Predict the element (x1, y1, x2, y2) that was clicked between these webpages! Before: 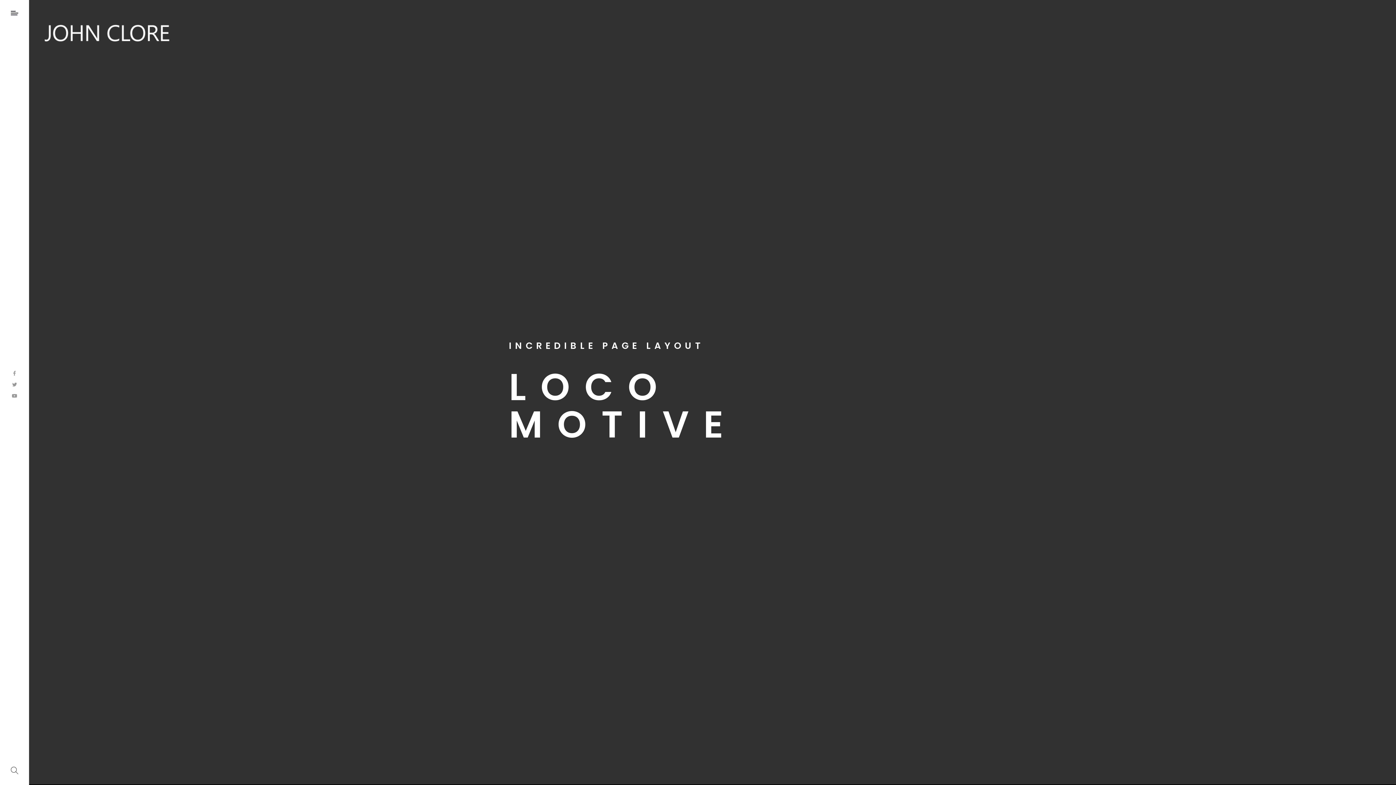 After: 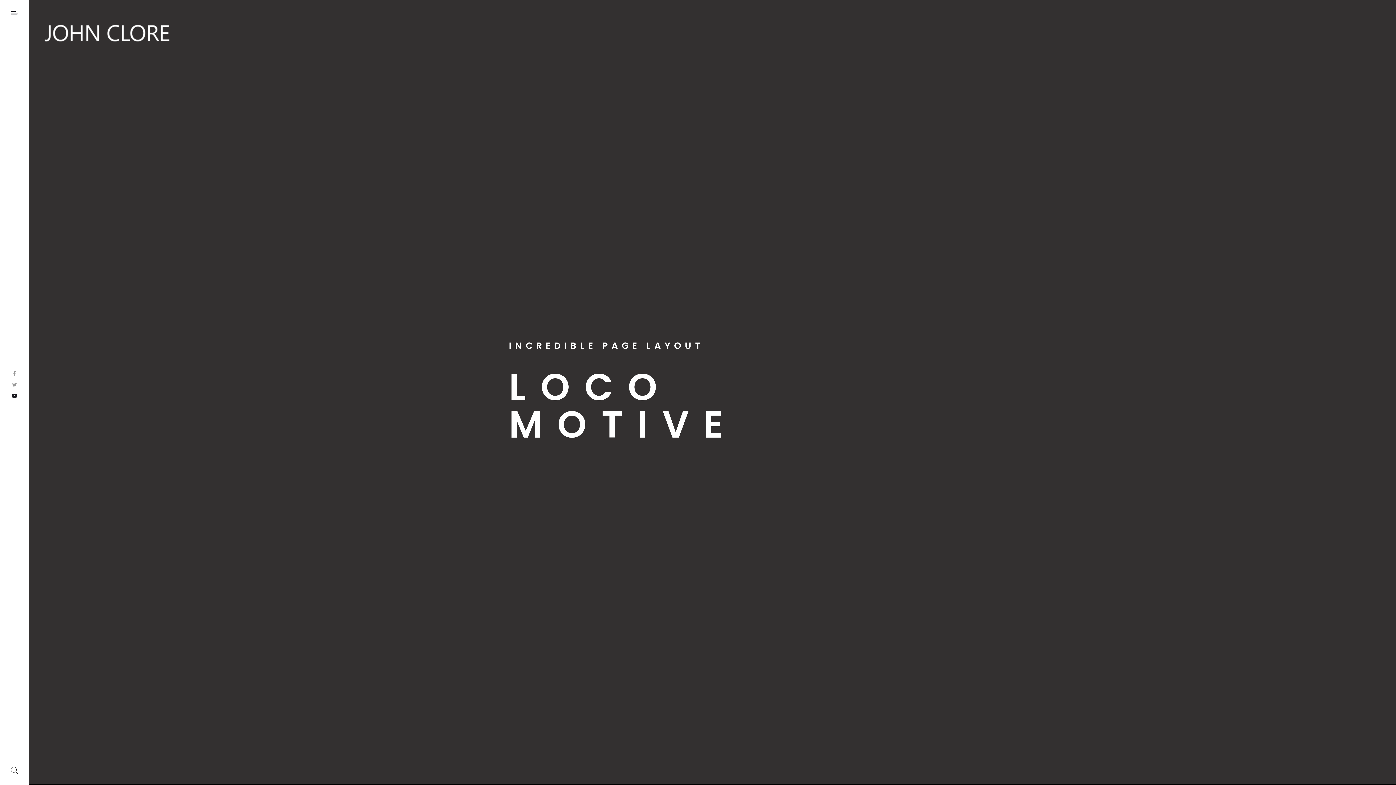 Action: bbox: (0, 393, 29, 399)